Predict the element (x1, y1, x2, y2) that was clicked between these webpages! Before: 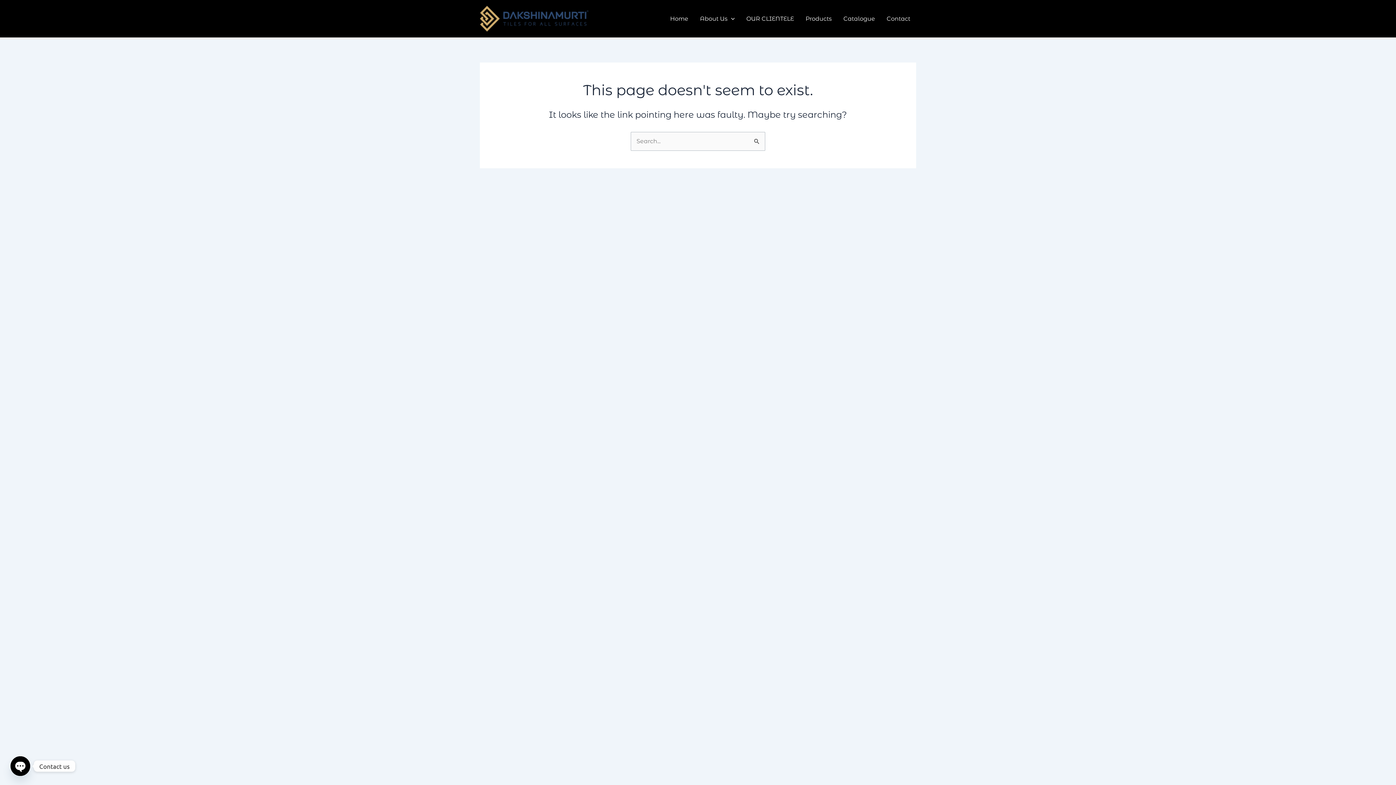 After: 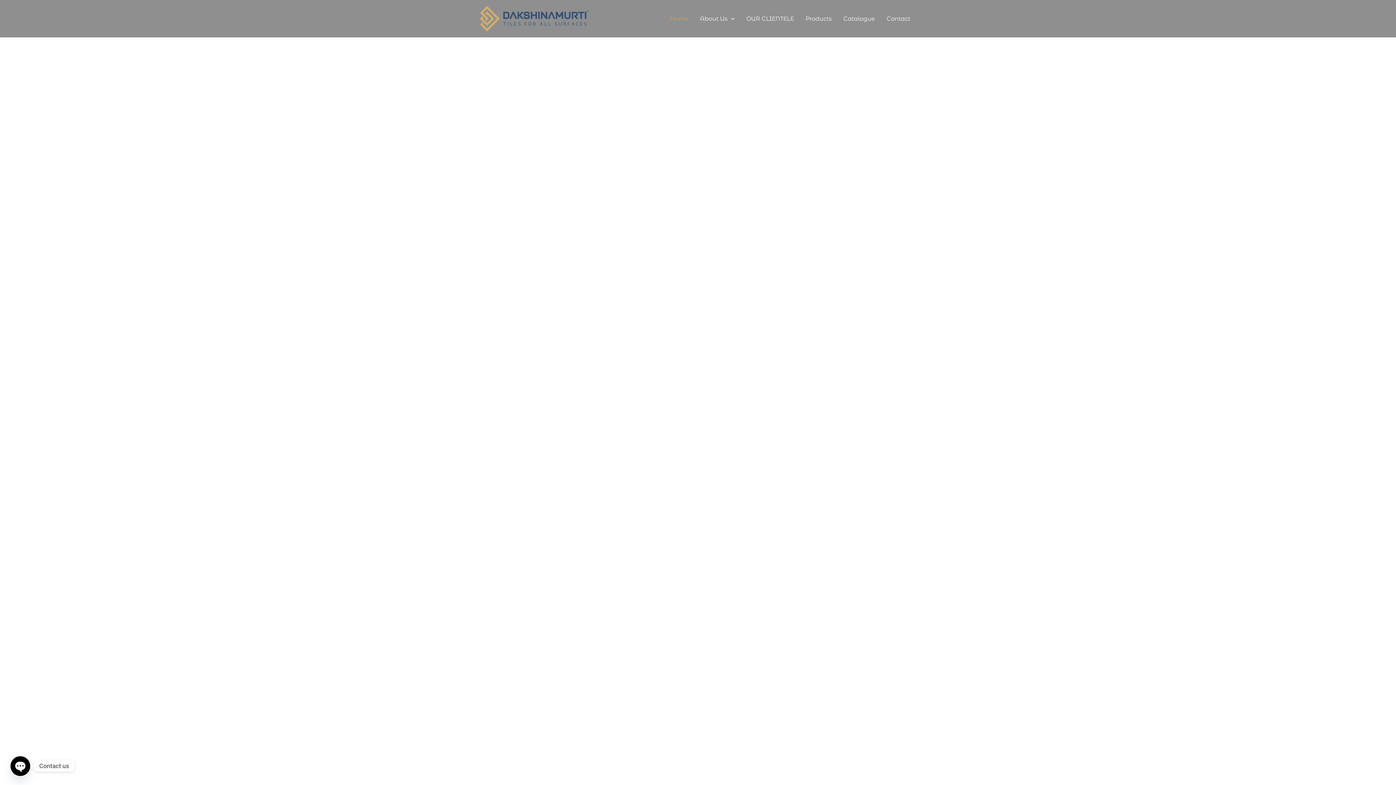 Action: bbox: (664, 13, 694, 24) label: Home